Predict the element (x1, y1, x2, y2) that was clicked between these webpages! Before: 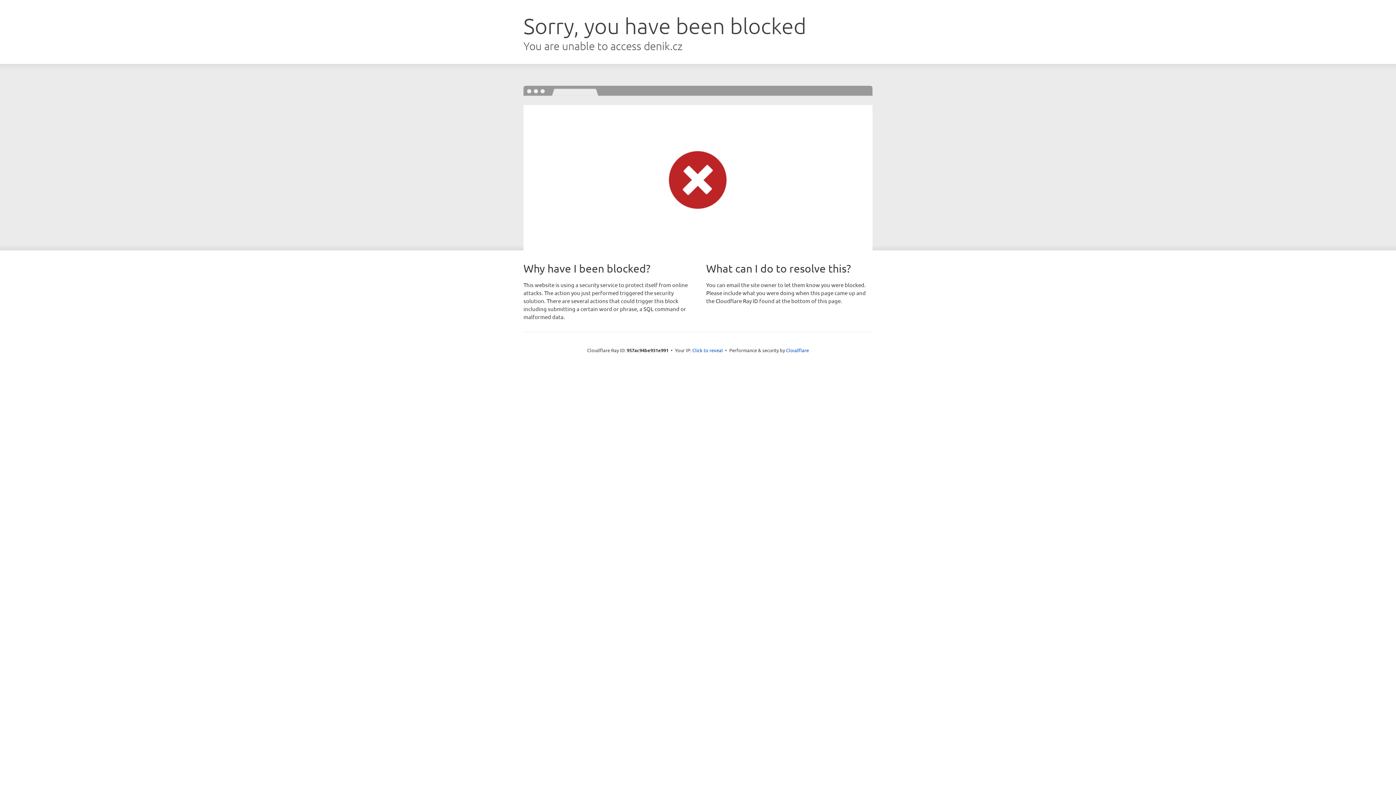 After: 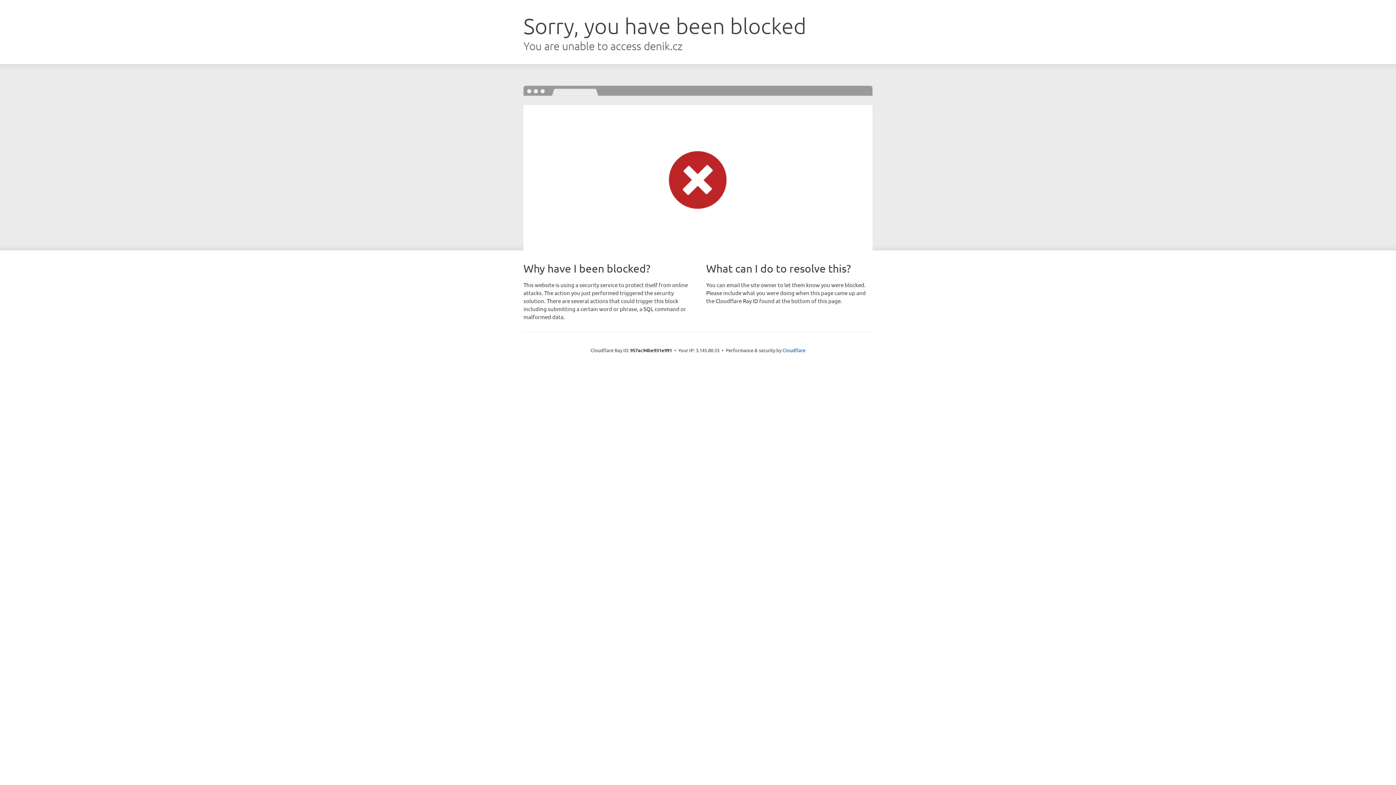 Action: label: Click to reveal bbox: (692, 346, 723, 353)